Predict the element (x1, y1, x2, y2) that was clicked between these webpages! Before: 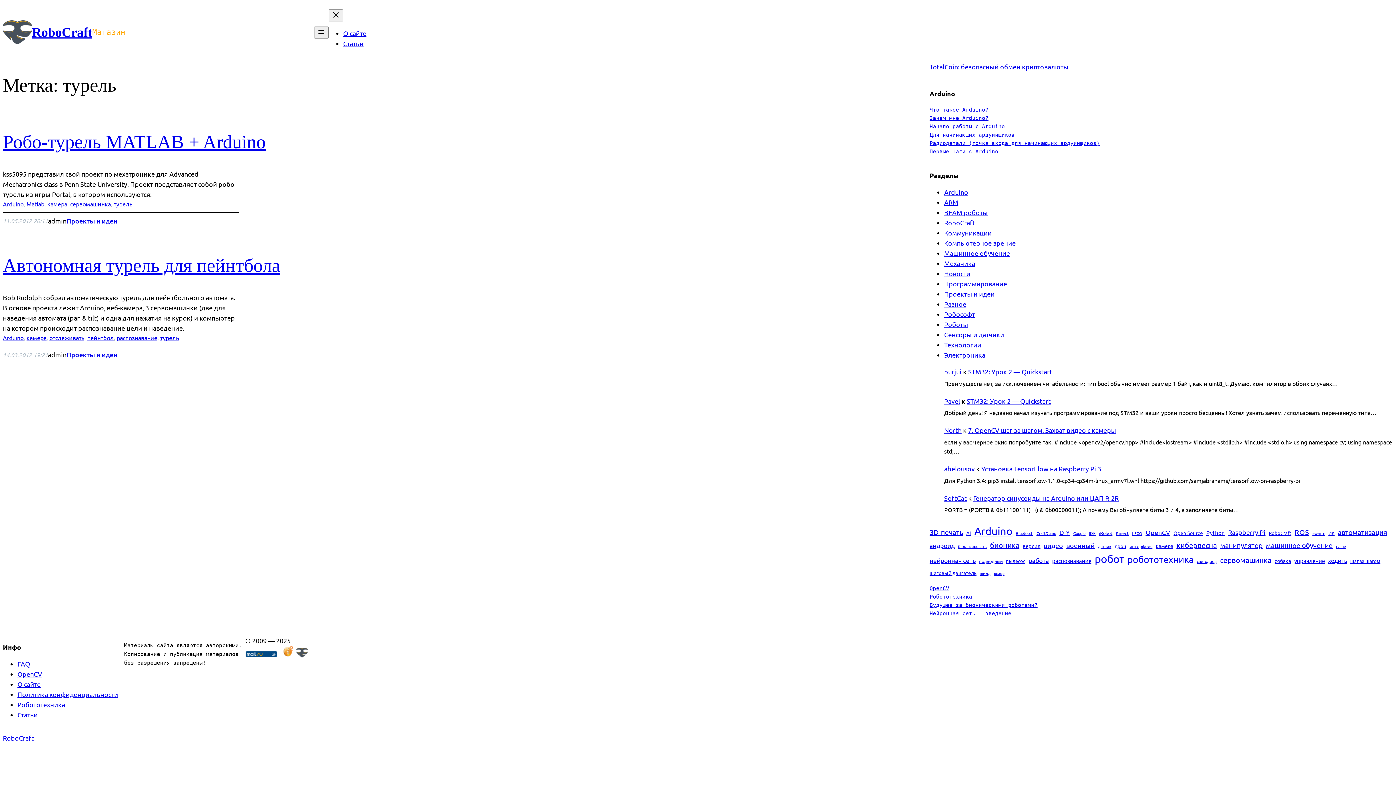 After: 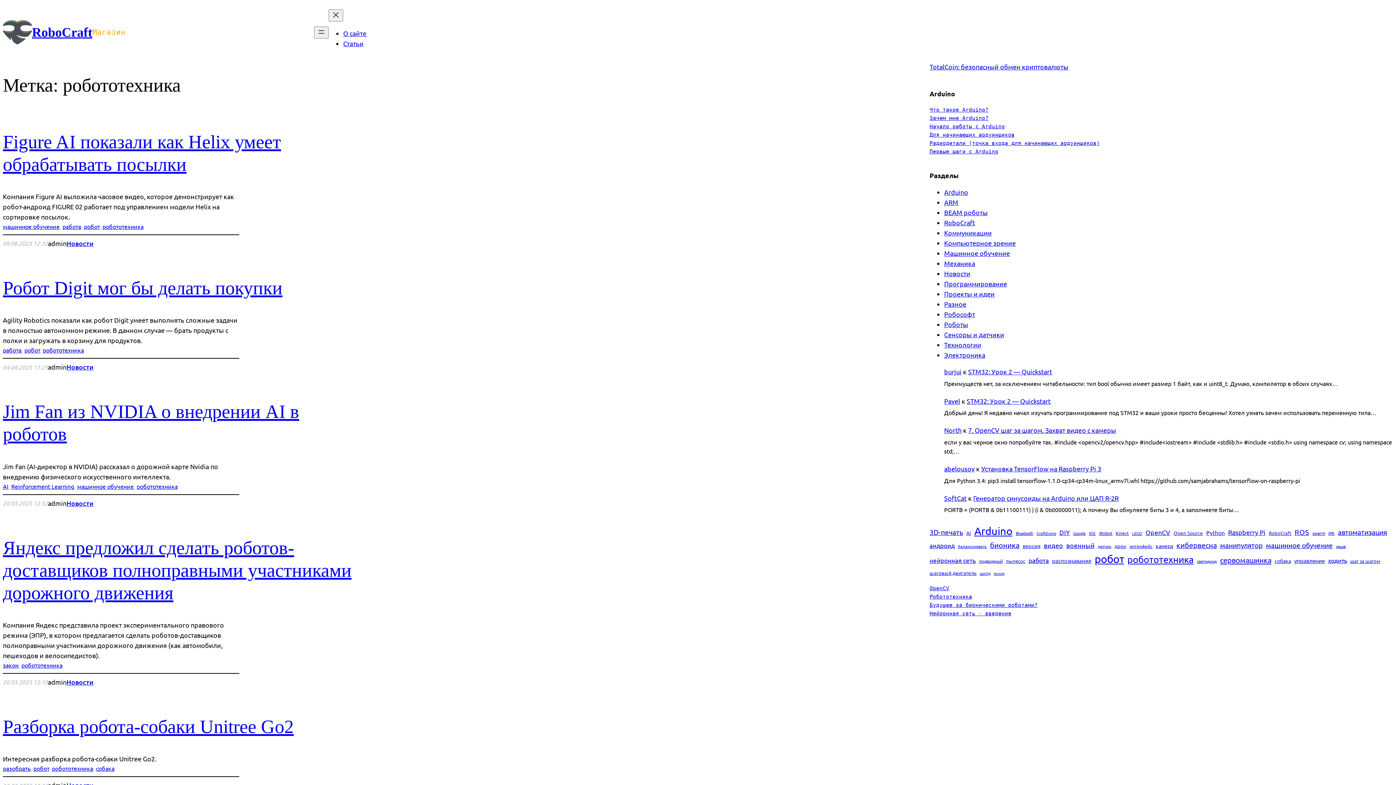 Action: bbox: (1127, 552, 1193, 567) label: робототехника (415 элементов)